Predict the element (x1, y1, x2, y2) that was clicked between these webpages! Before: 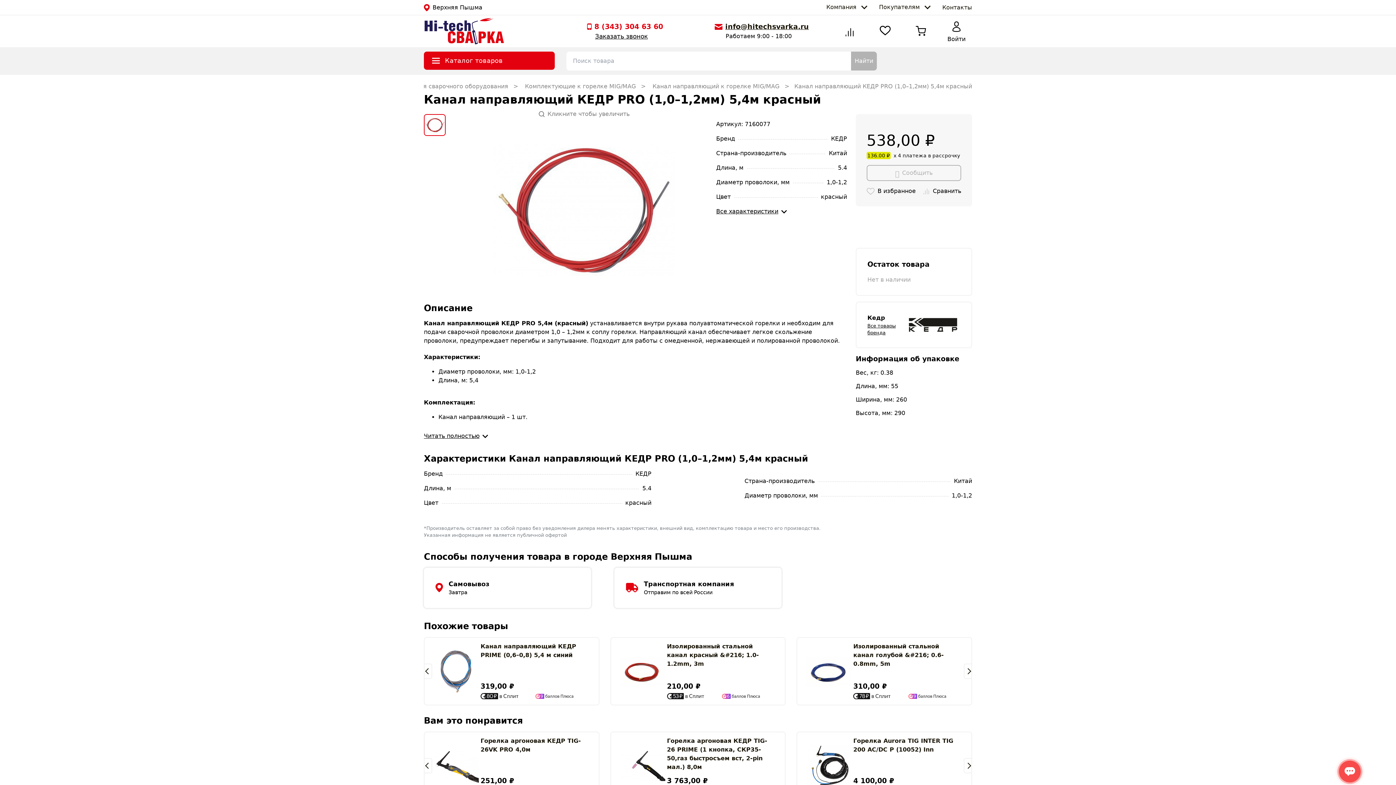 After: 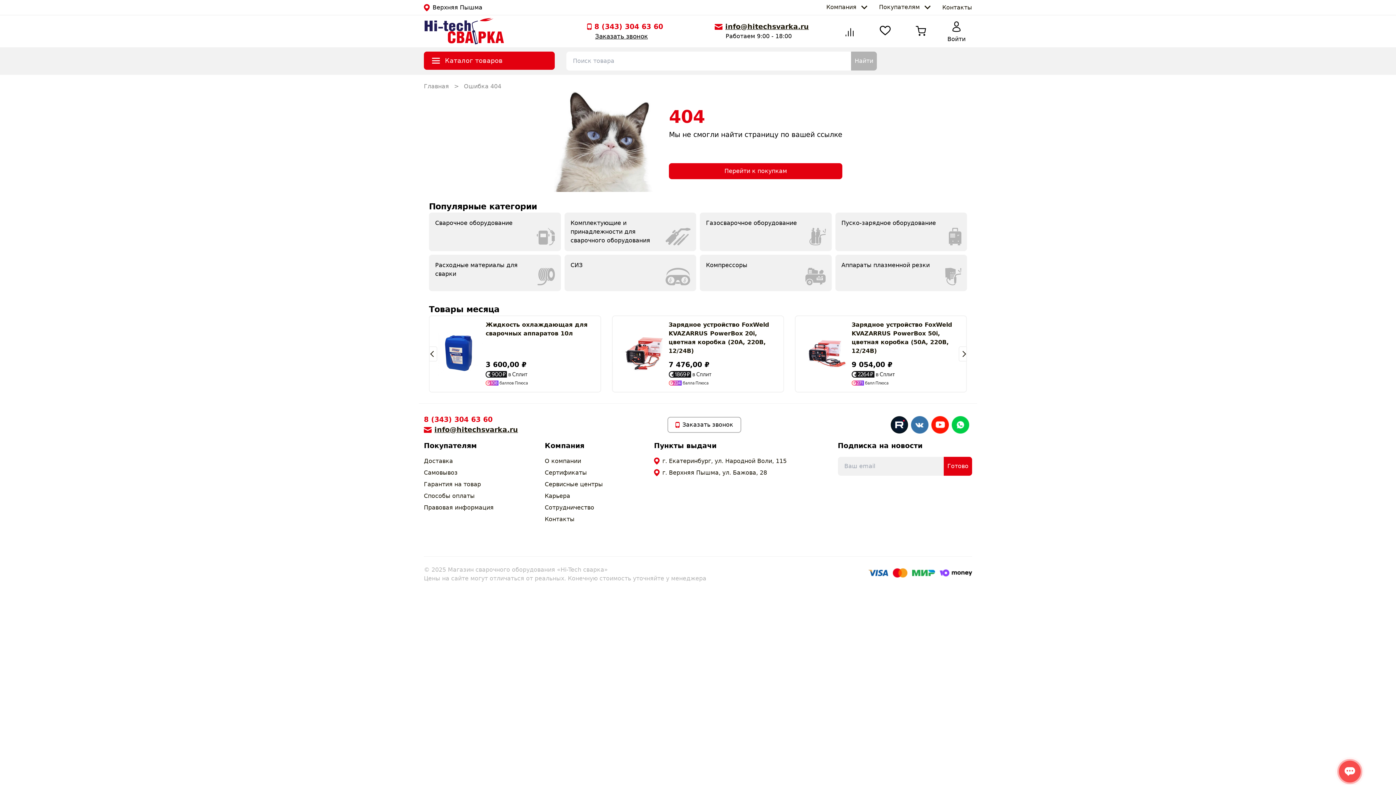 Action: label:  Комплектующие к горелке MIG/MAG bbox: (523, 82, 636, 89)